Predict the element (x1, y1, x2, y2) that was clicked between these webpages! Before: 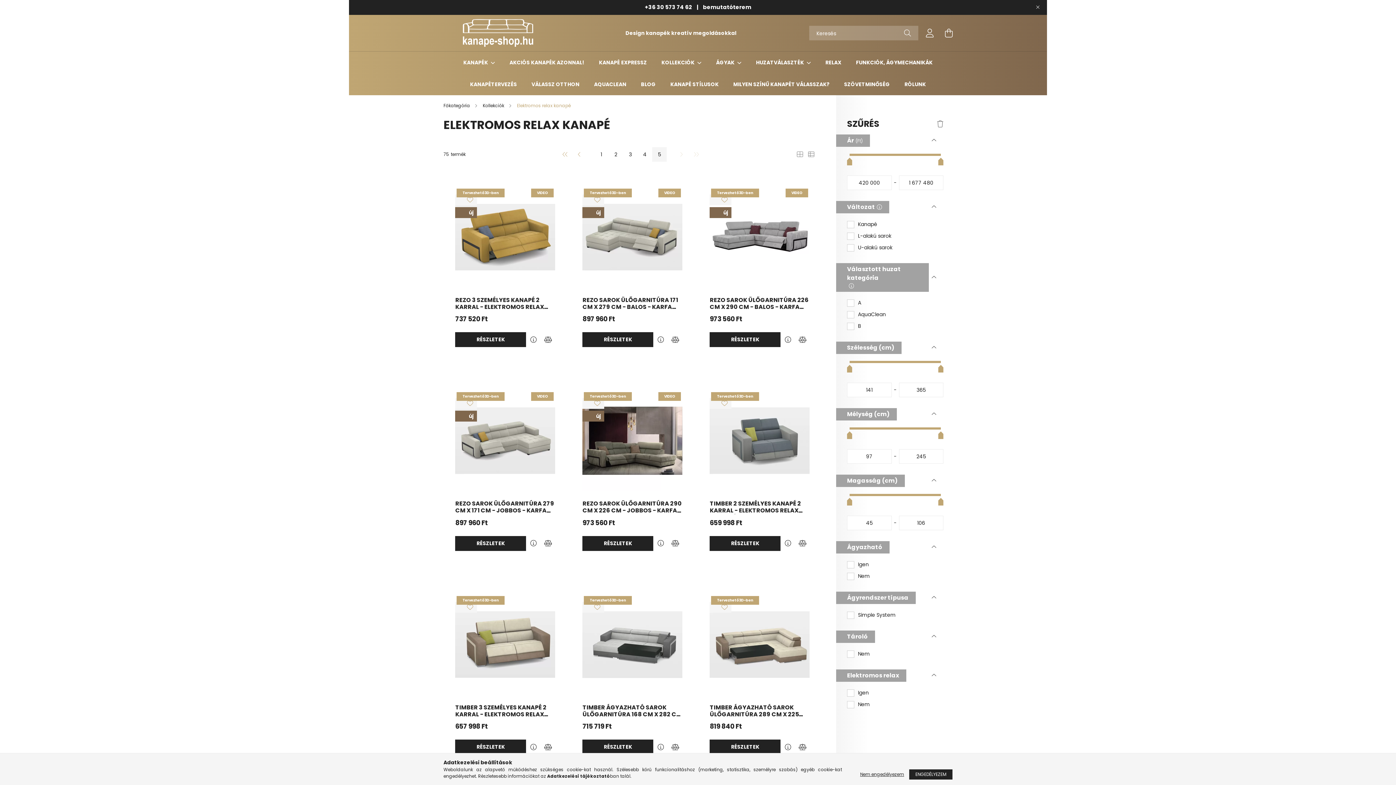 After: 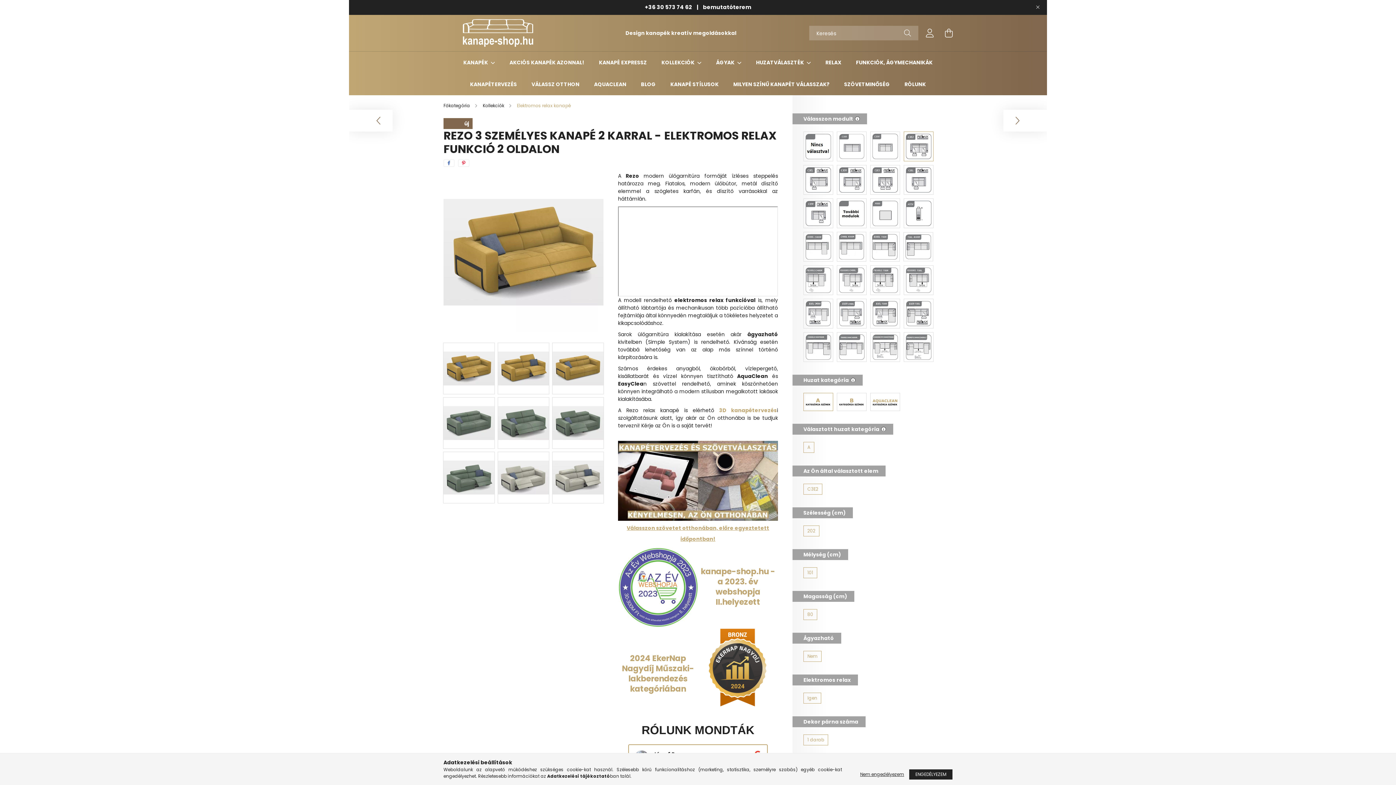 Action: bbox: (455, 296, 555, 310) label: REZO 3 SZEMÉLYES KANAPÉ 2 KARRAL - ELEKTROMOS RELAX FUNKCIÓ 2 OLDALON